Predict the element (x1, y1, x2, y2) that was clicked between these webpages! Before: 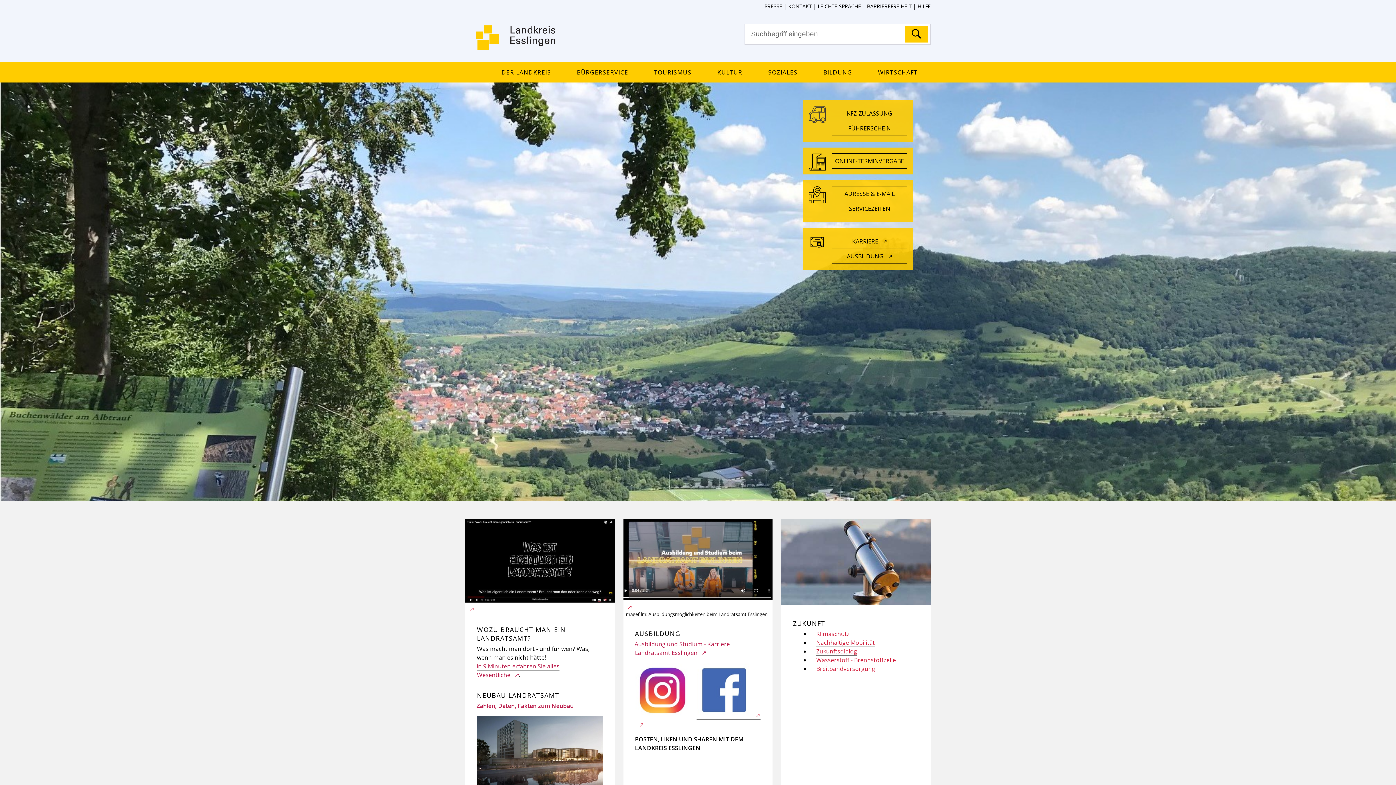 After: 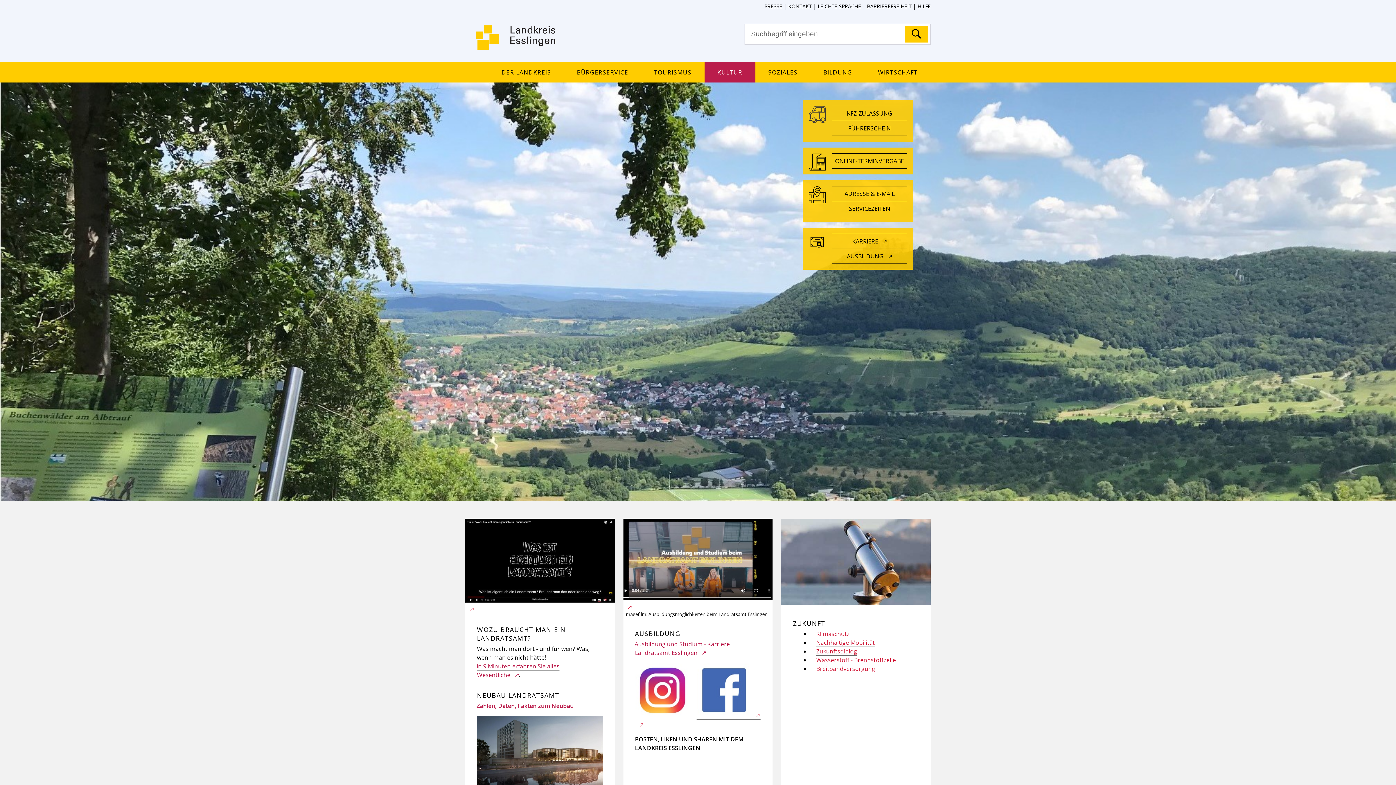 Action: bbox: (708, 61, 757, 82) label: Kultur